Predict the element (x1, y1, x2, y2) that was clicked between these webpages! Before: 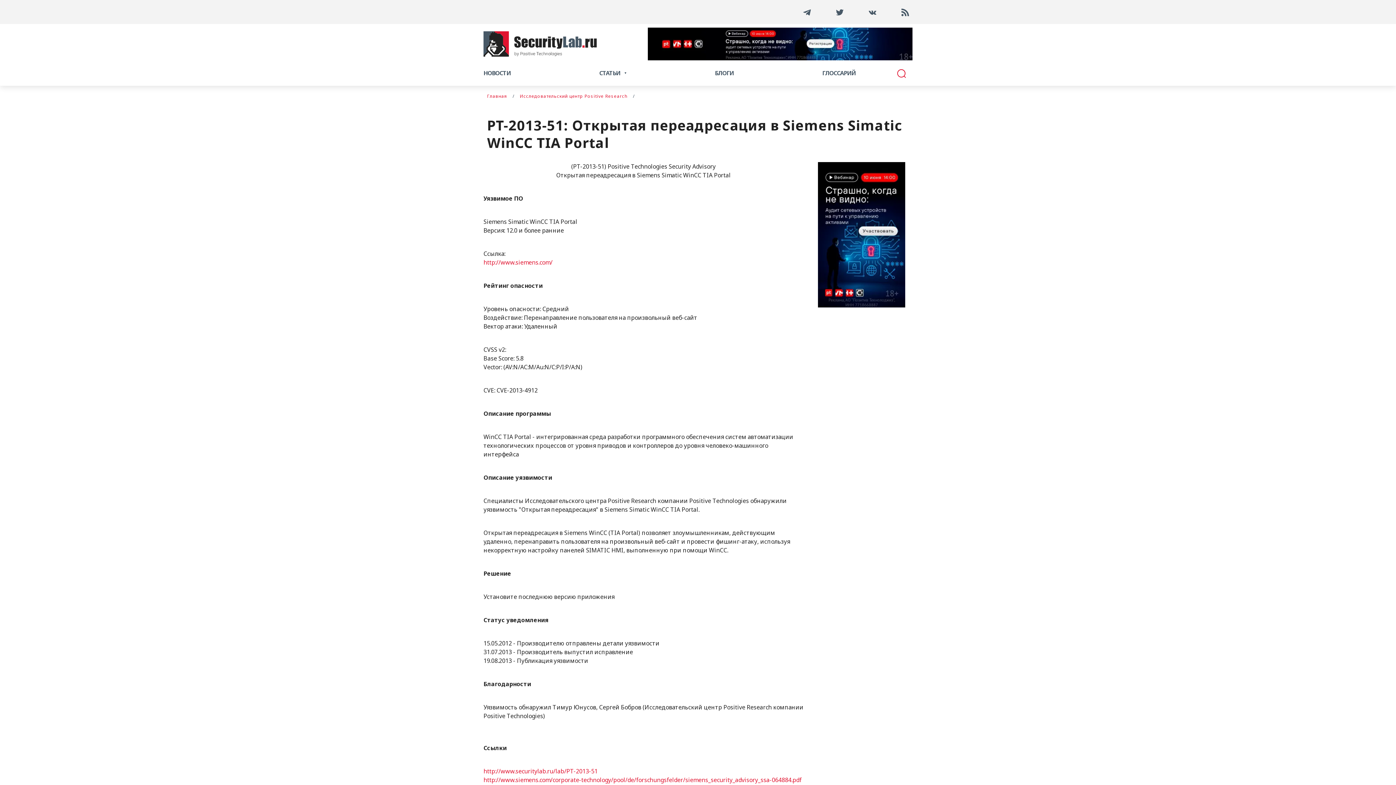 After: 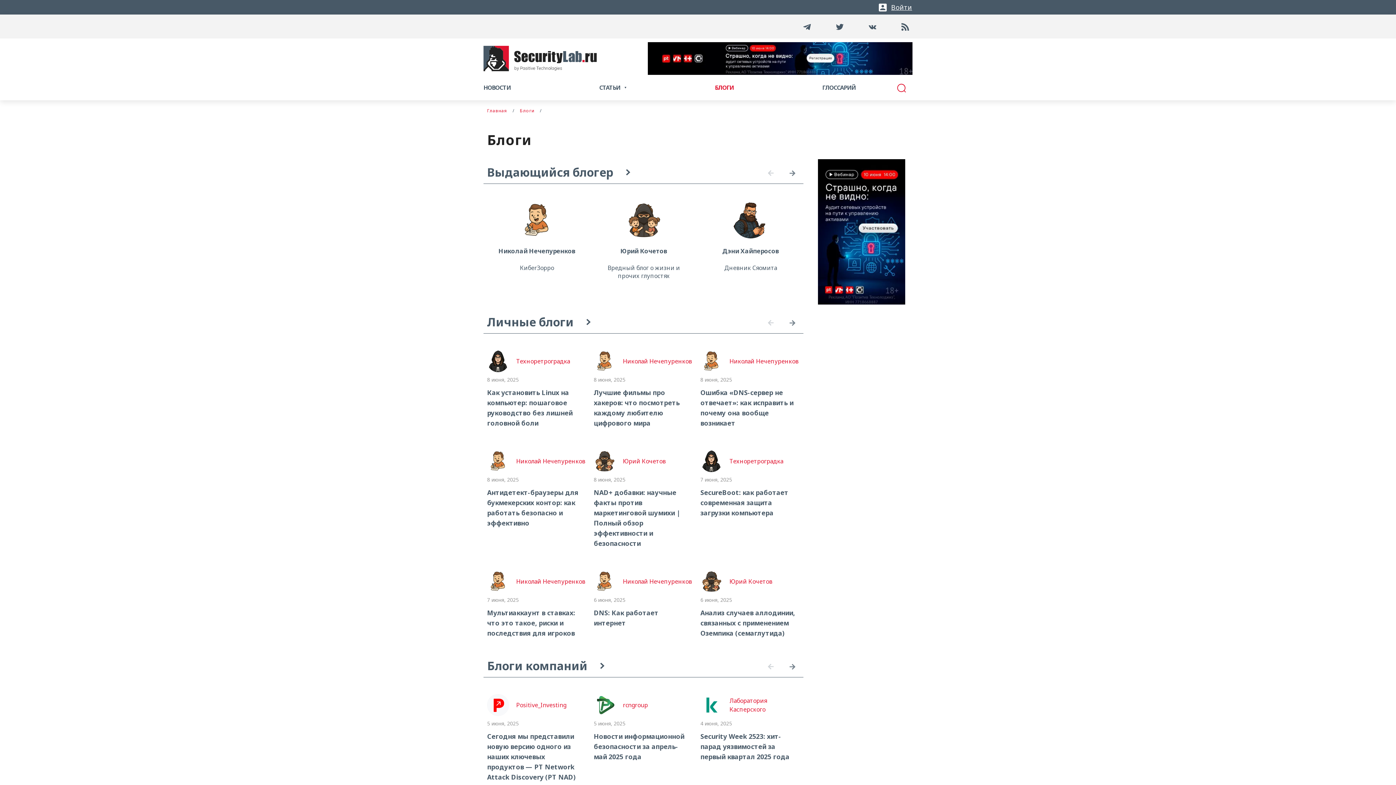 Action: label: БЛОГИ bbox: (715, 68, 733, 77)